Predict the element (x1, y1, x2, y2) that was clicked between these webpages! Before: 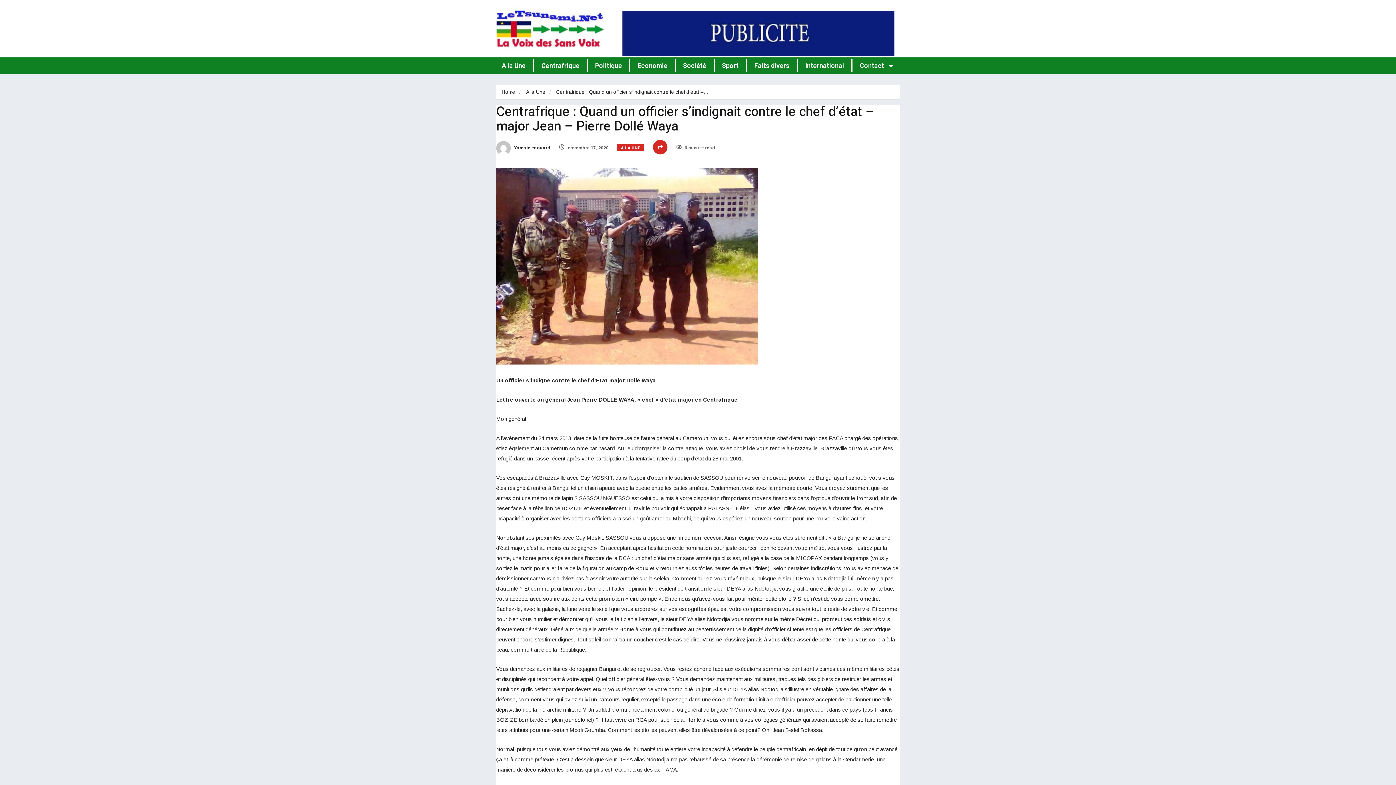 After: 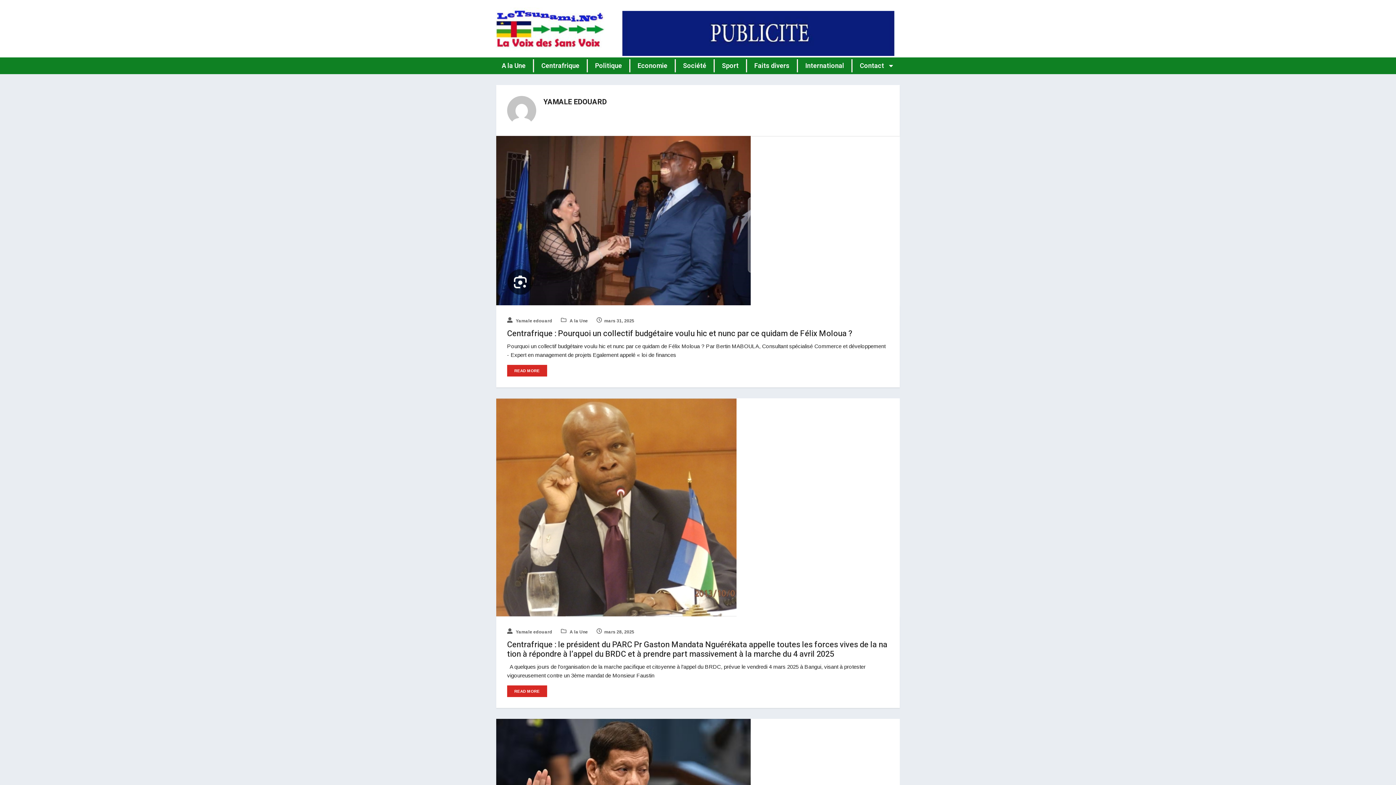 Action: label:  Yamale edouard bbox: (496, 145, 550, 150)